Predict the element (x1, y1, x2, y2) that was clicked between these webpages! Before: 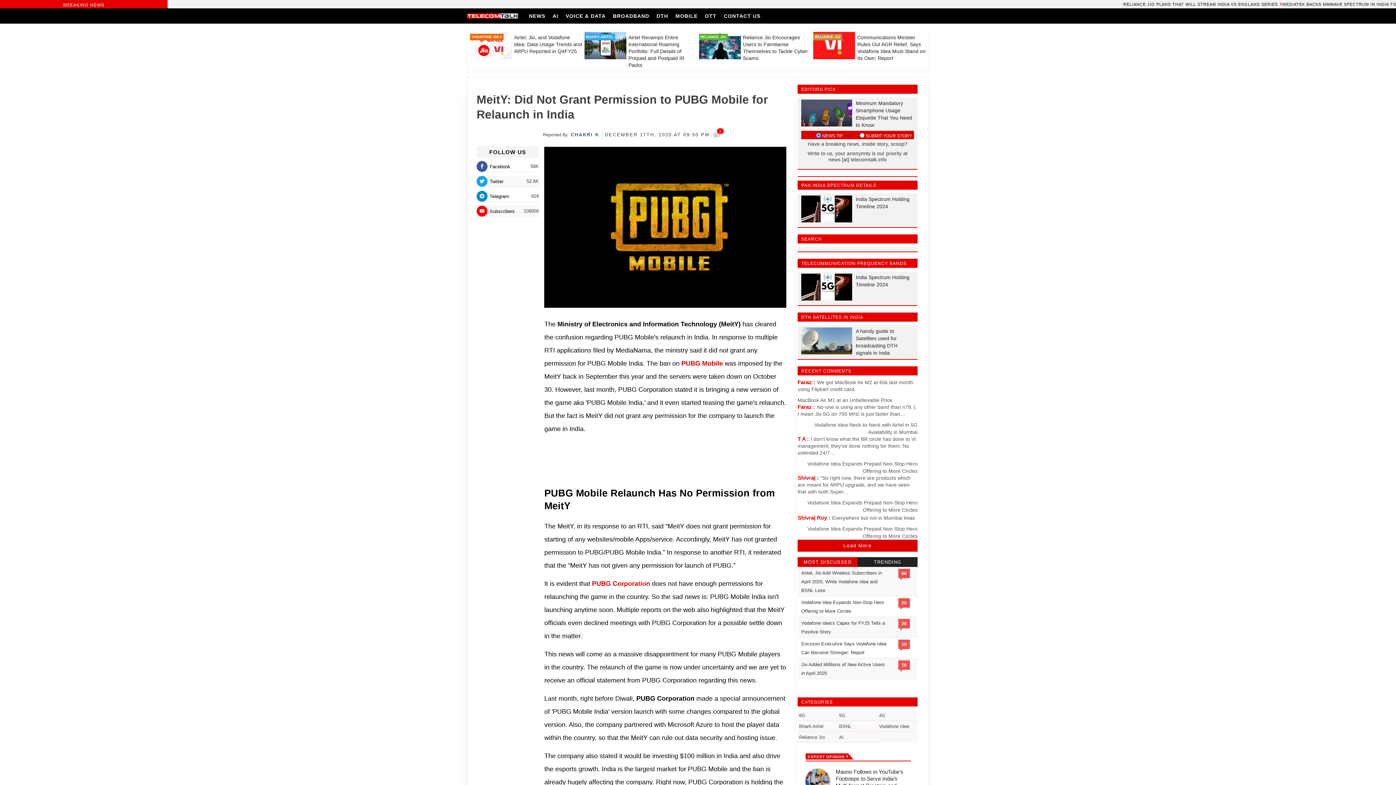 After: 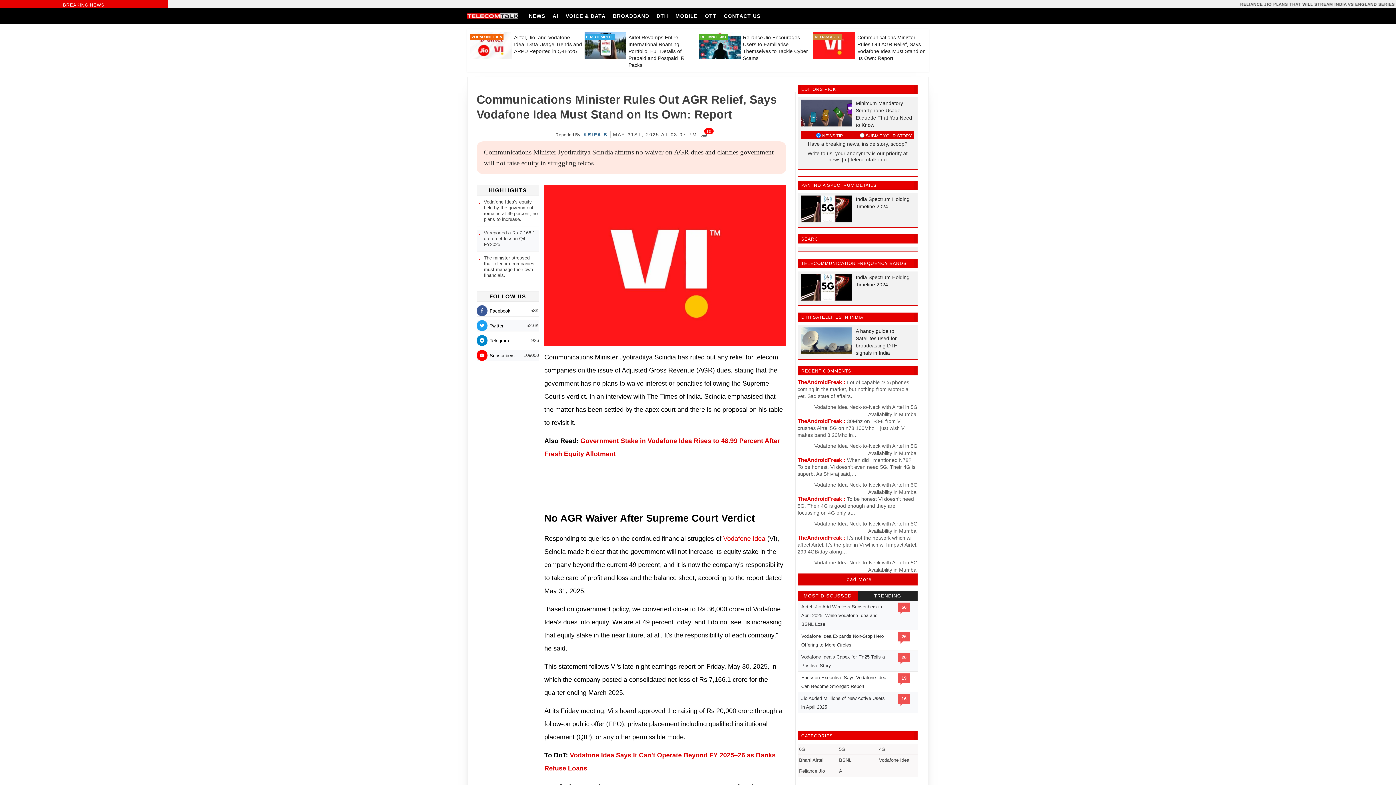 Action: bbox: (813, 54, 855, 60) label: list